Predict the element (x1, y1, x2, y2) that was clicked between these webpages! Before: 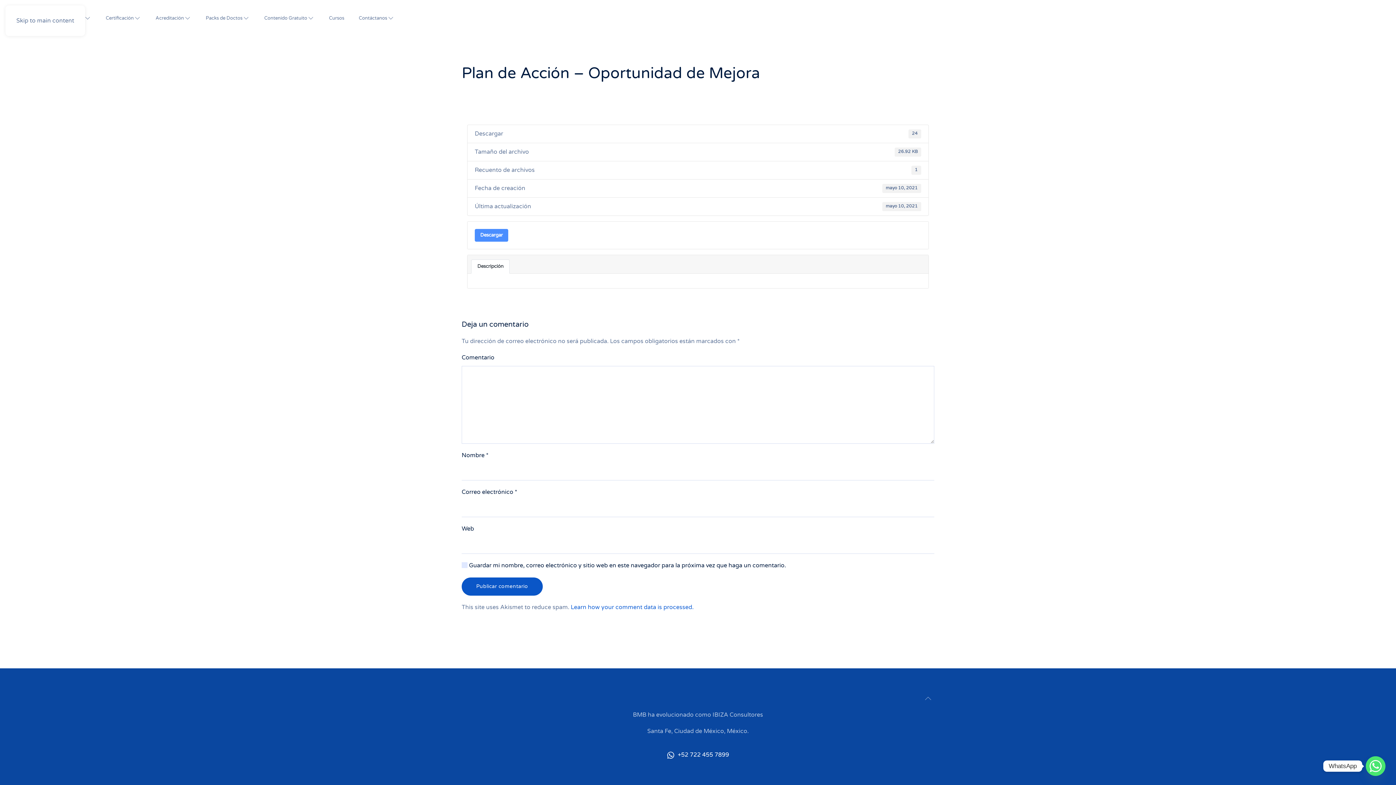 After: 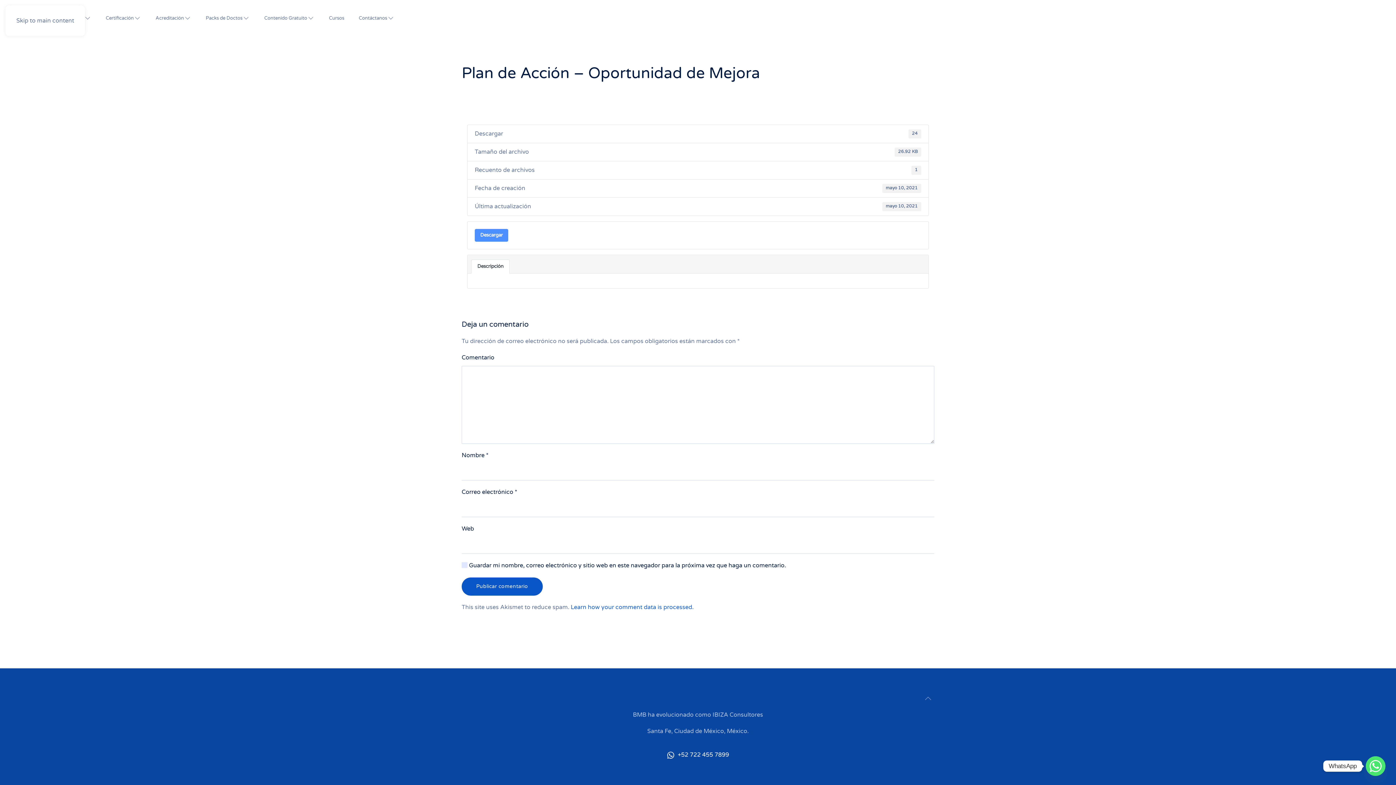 Action: label: Skip to main content bbox: (16, 17, 74, 24)